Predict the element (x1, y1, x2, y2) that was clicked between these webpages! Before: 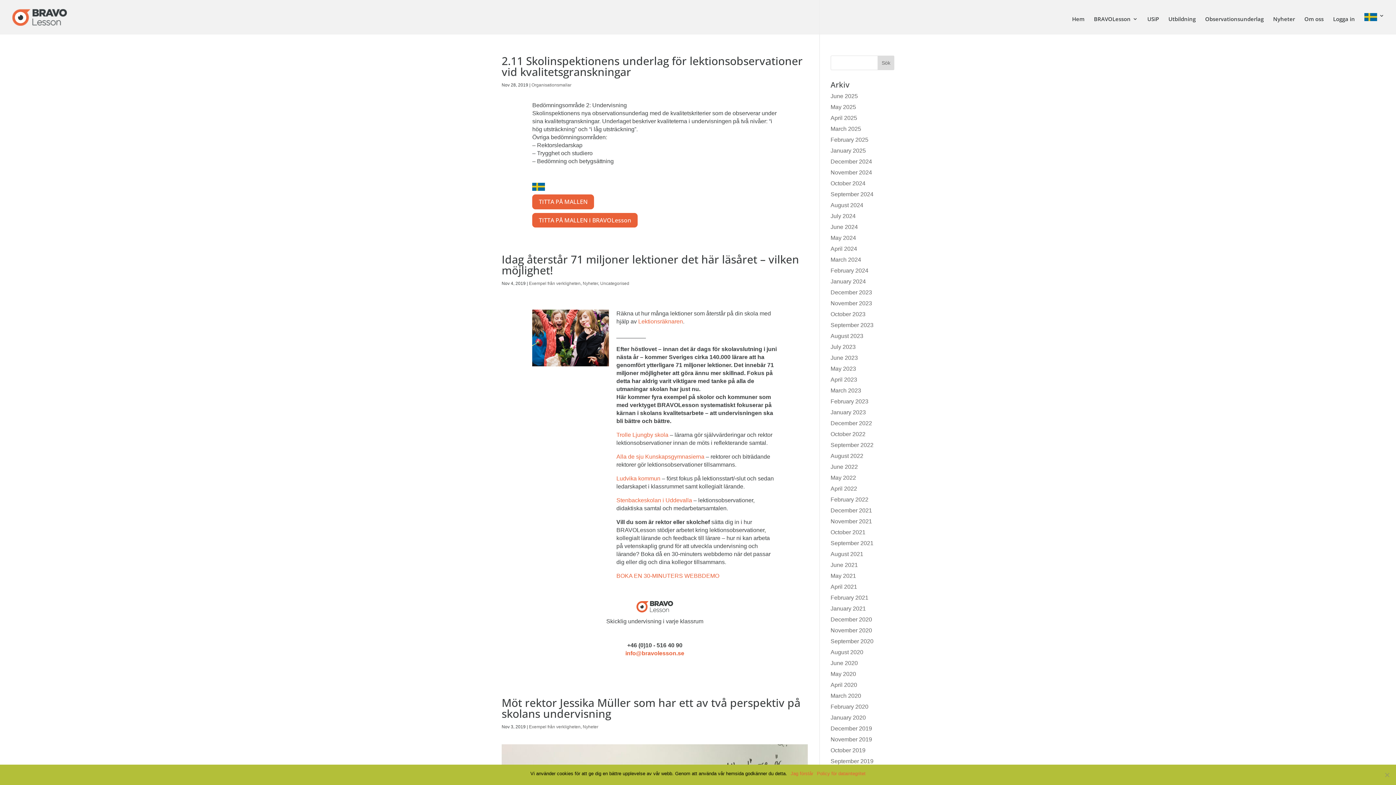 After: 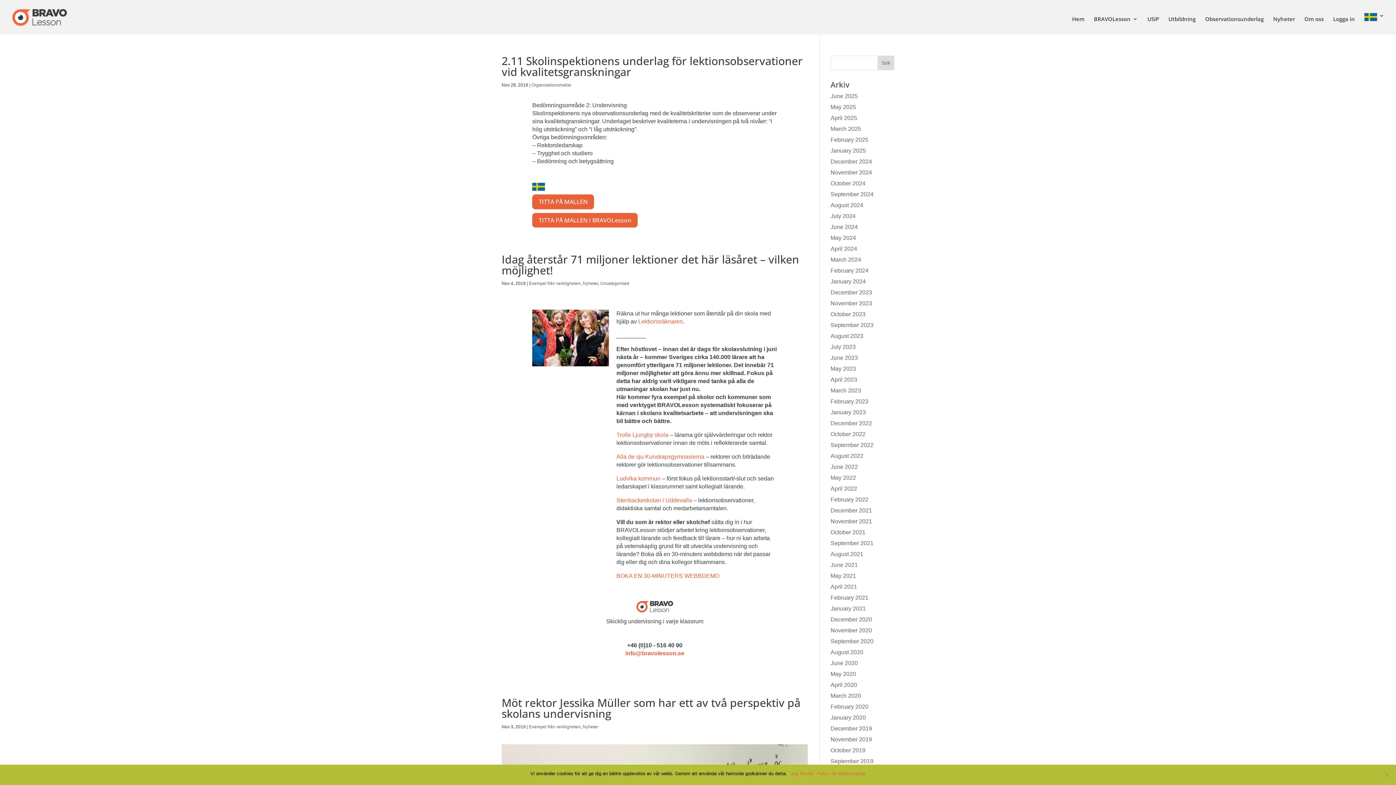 Action: label: November 2019 bbox: (830, 736, 872, 742)